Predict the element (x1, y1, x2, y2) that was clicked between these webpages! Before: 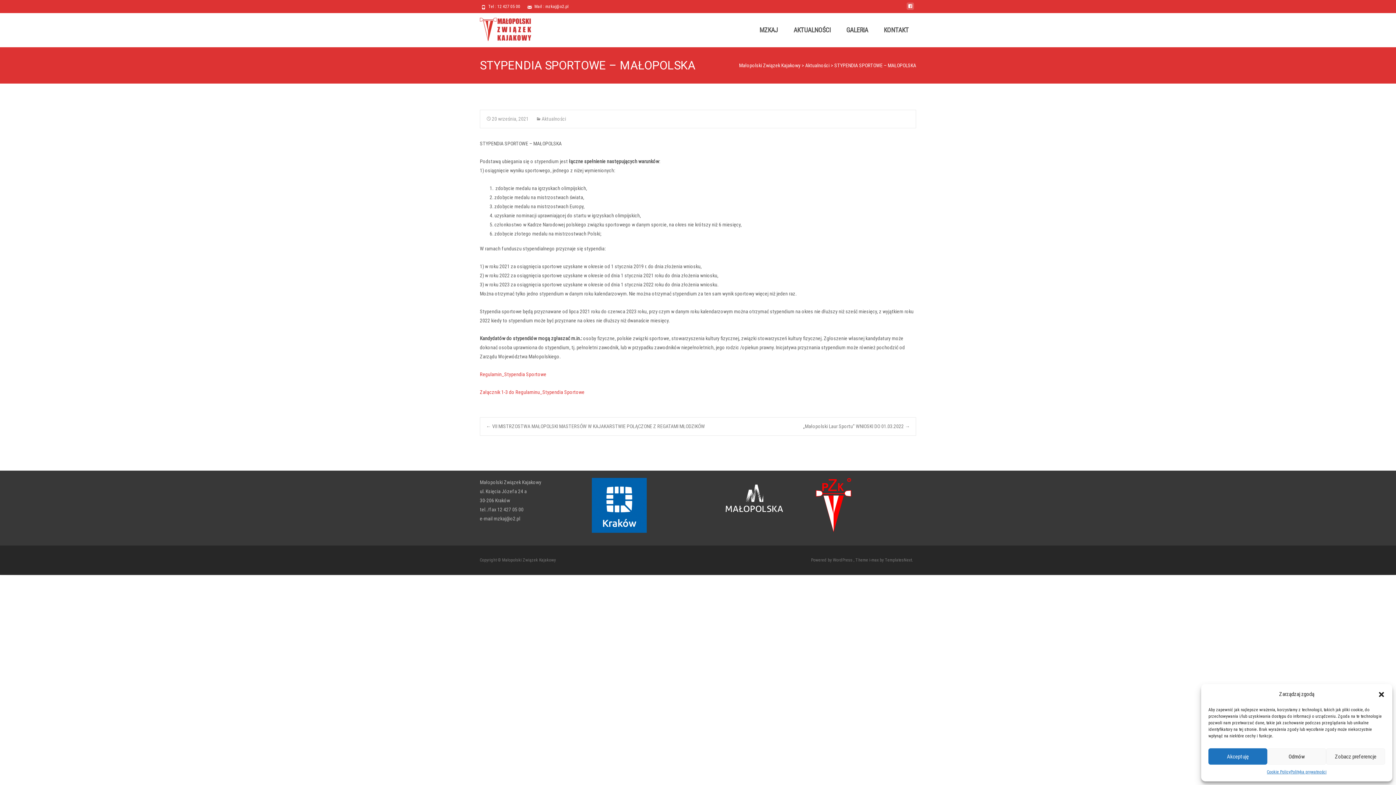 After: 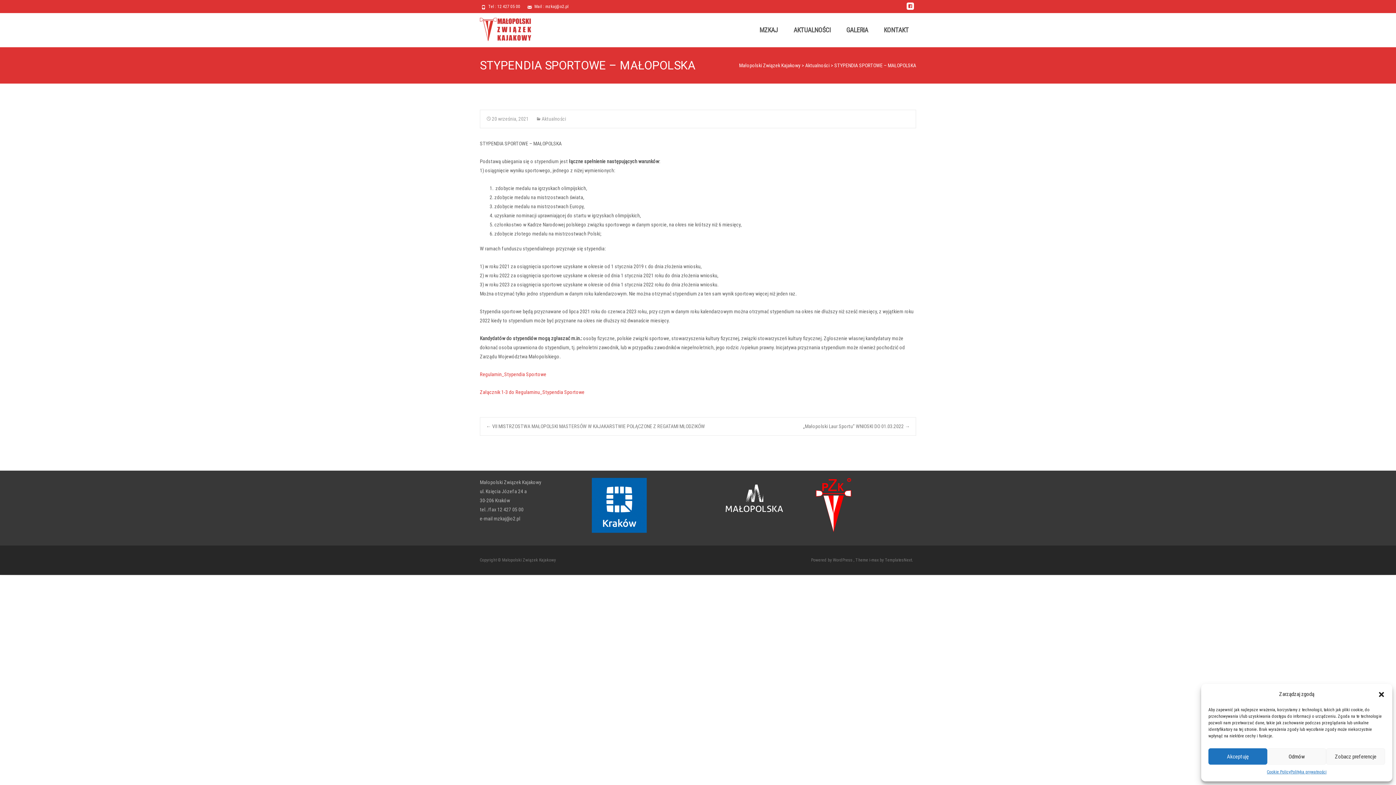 Action: bbox: (906, 6, 914, 12)